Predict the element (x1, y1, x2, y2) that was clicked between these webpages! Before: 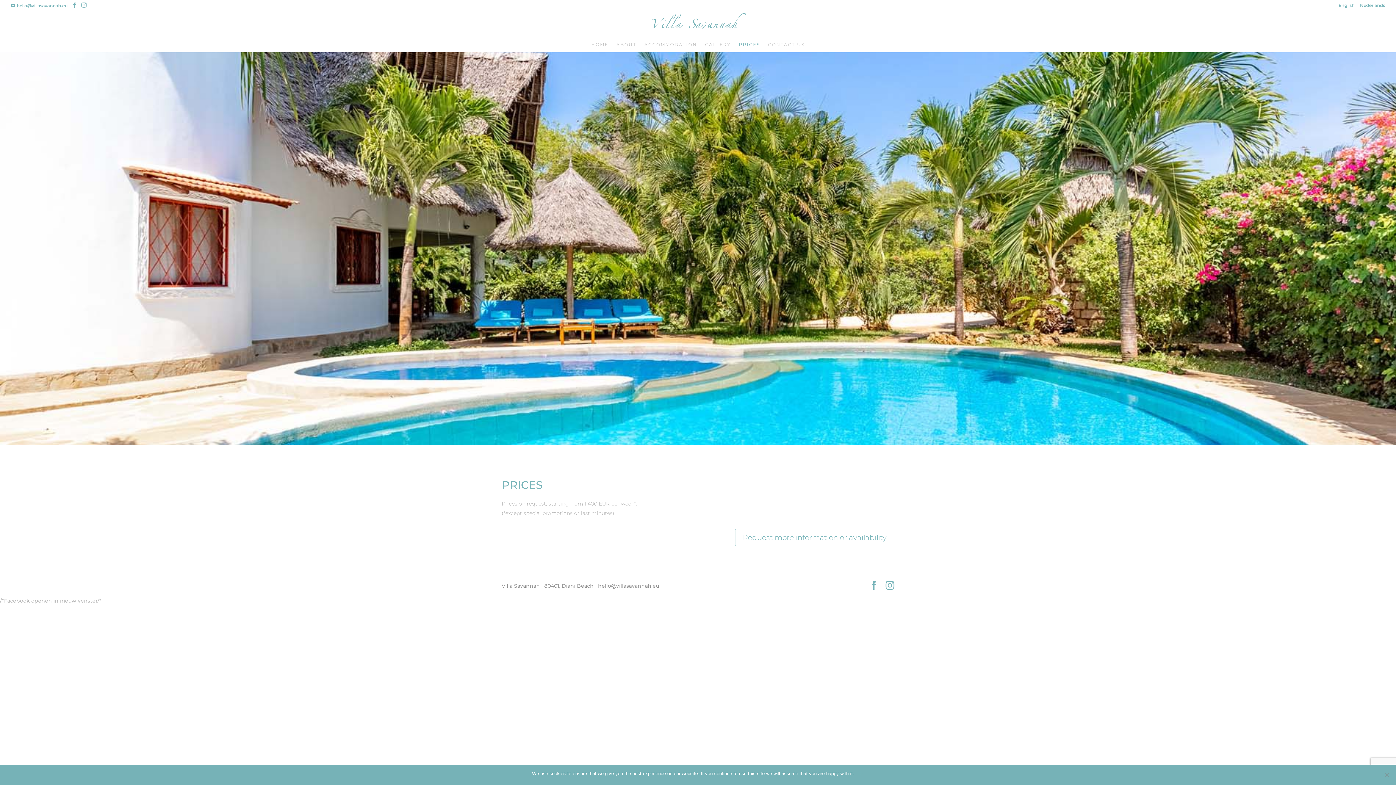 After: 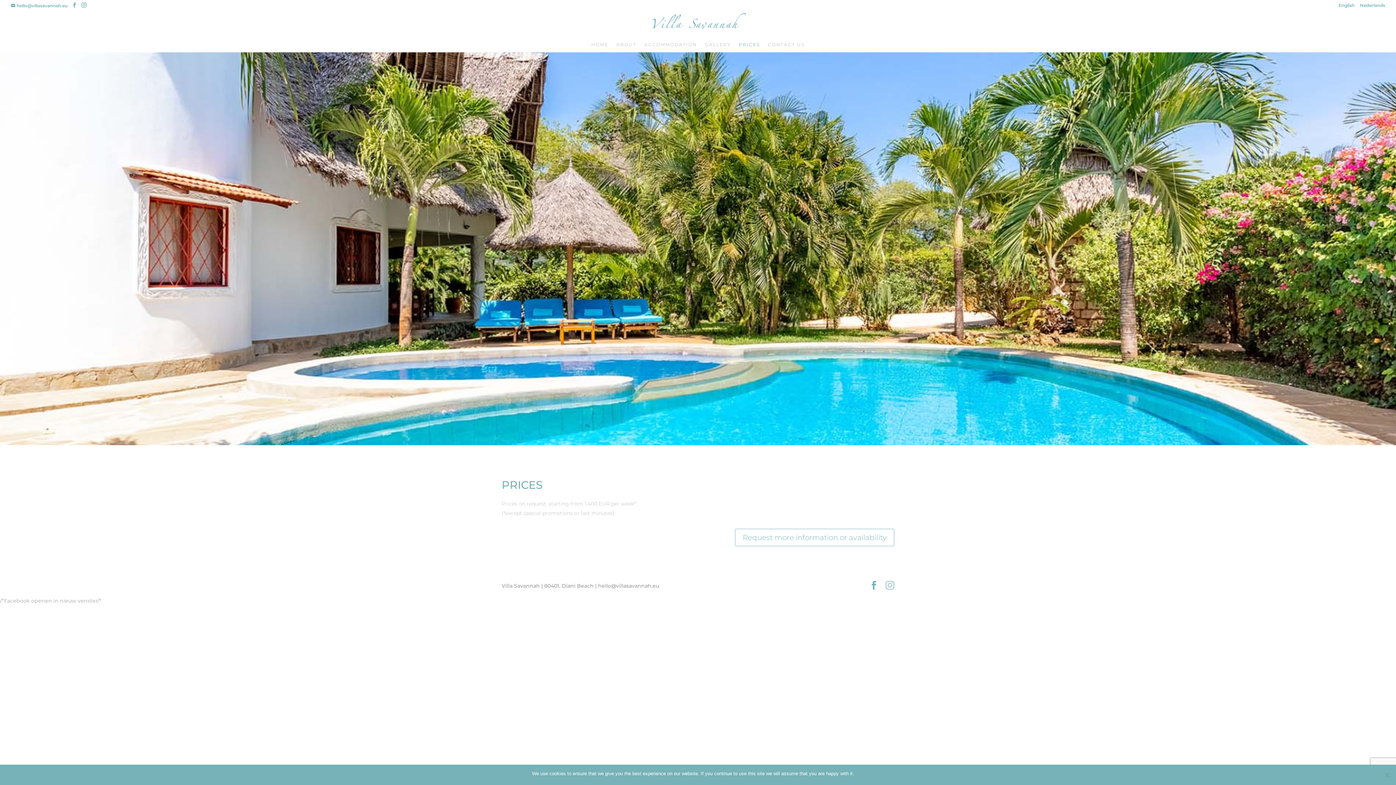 Action: bbox: (885, 581, 894, 591)